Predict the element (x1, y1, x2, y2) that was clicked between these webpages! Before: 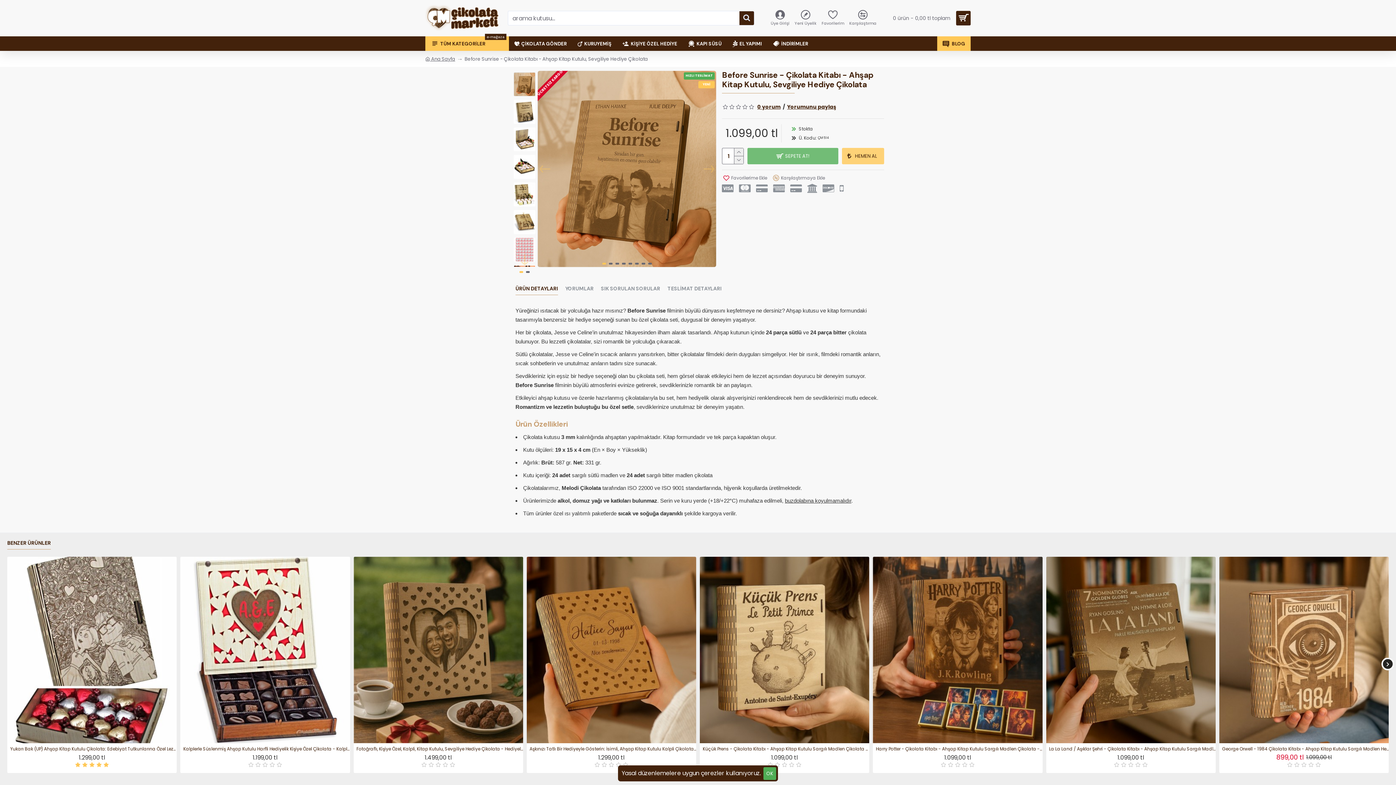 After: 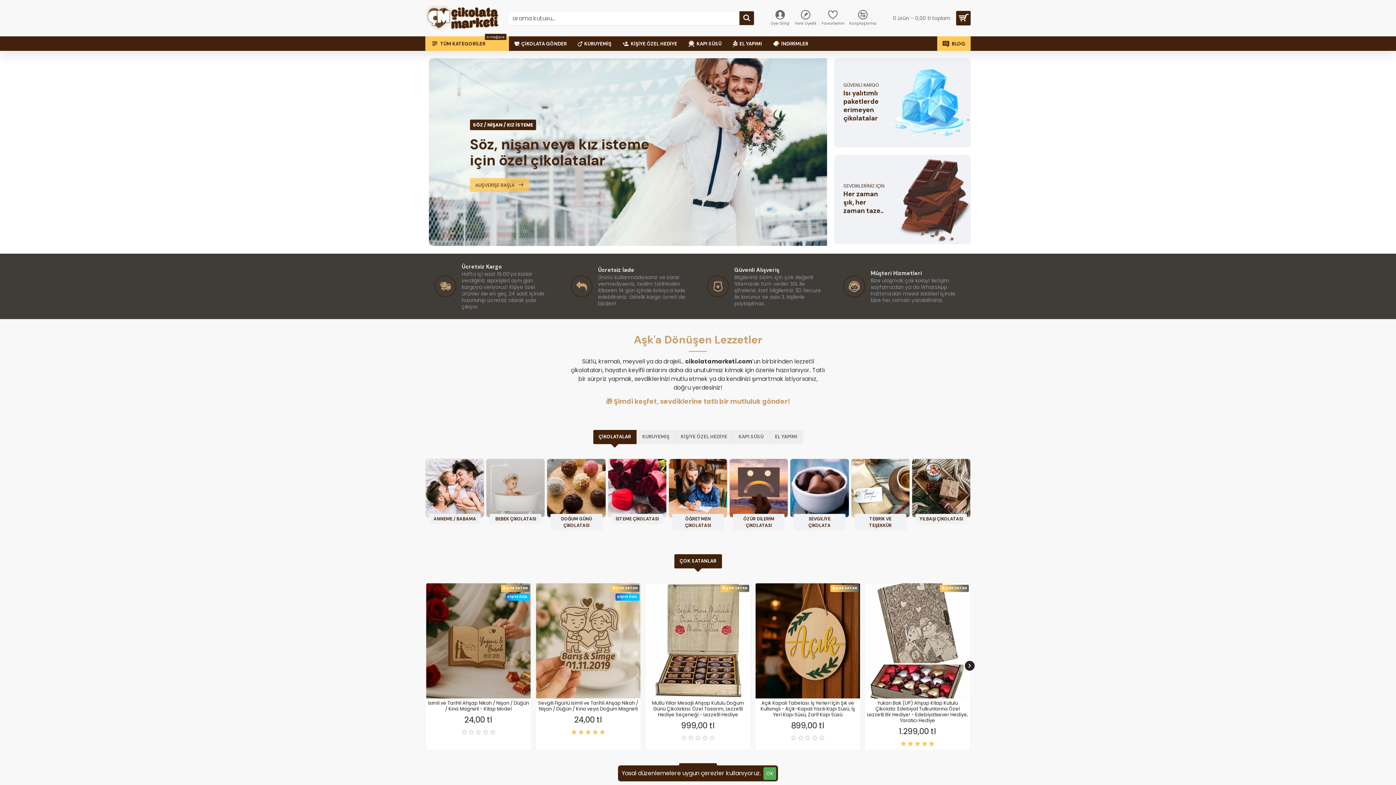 Action: bbox: (425, 0, 498, 36)